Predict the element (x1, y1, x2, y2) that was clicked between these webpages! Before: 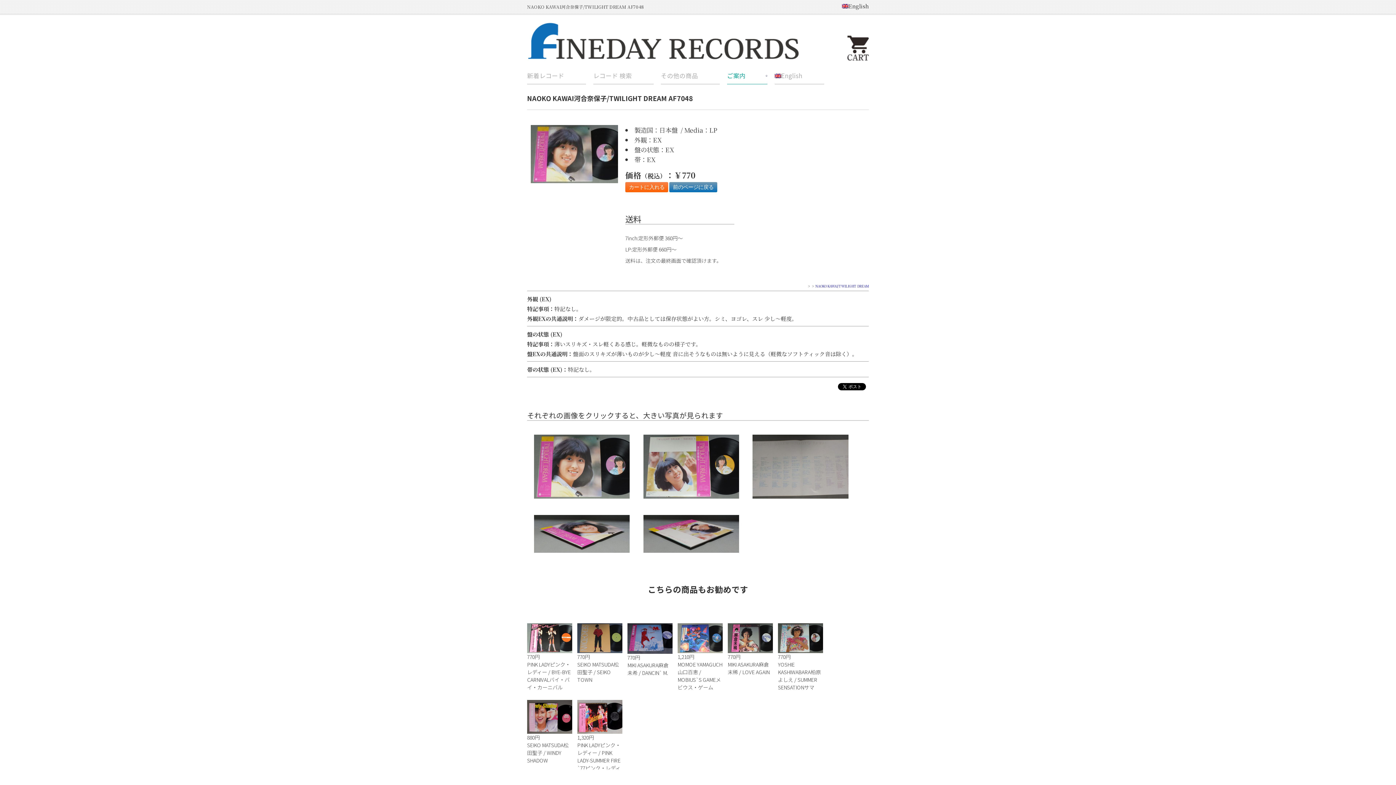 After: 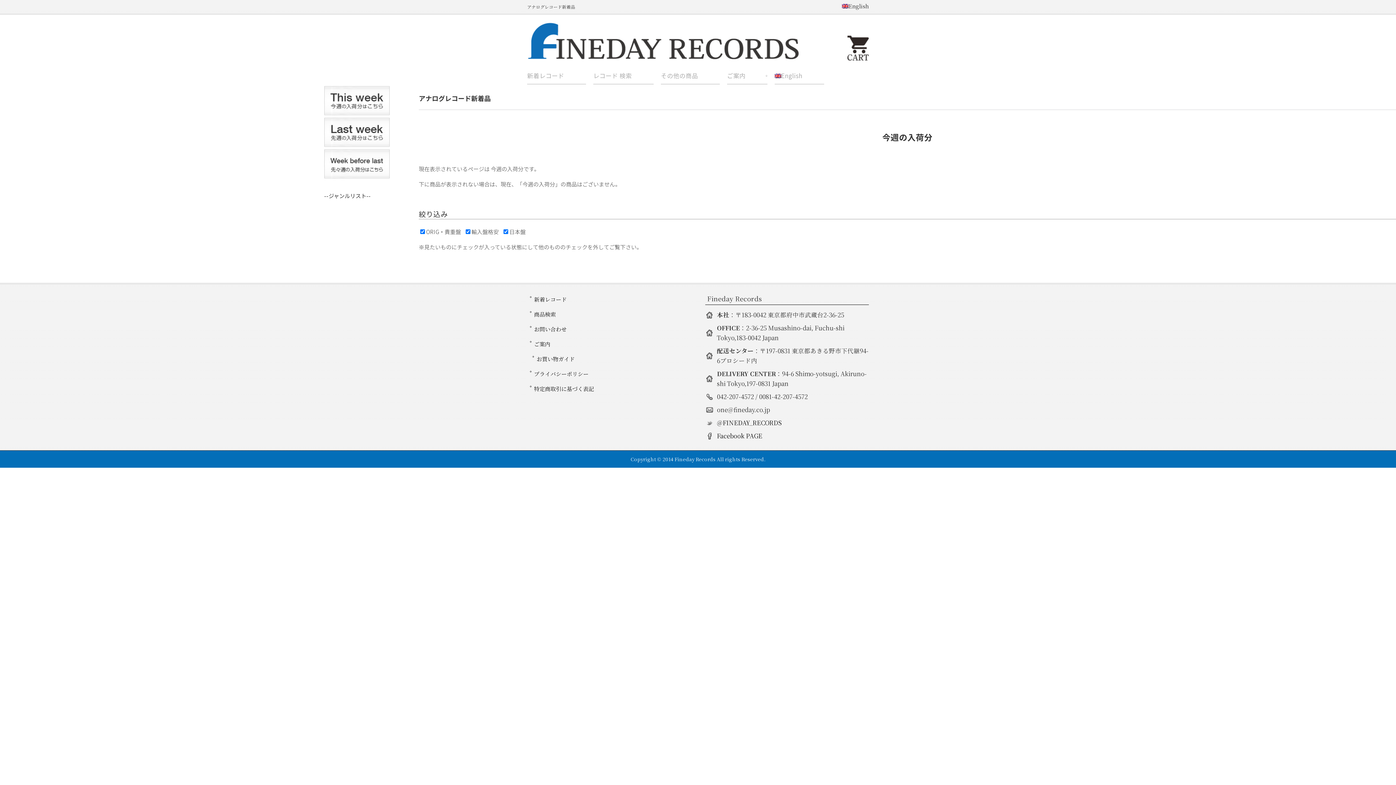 Action: bbox: (527, 67, 586, 84) label: 新着レコード